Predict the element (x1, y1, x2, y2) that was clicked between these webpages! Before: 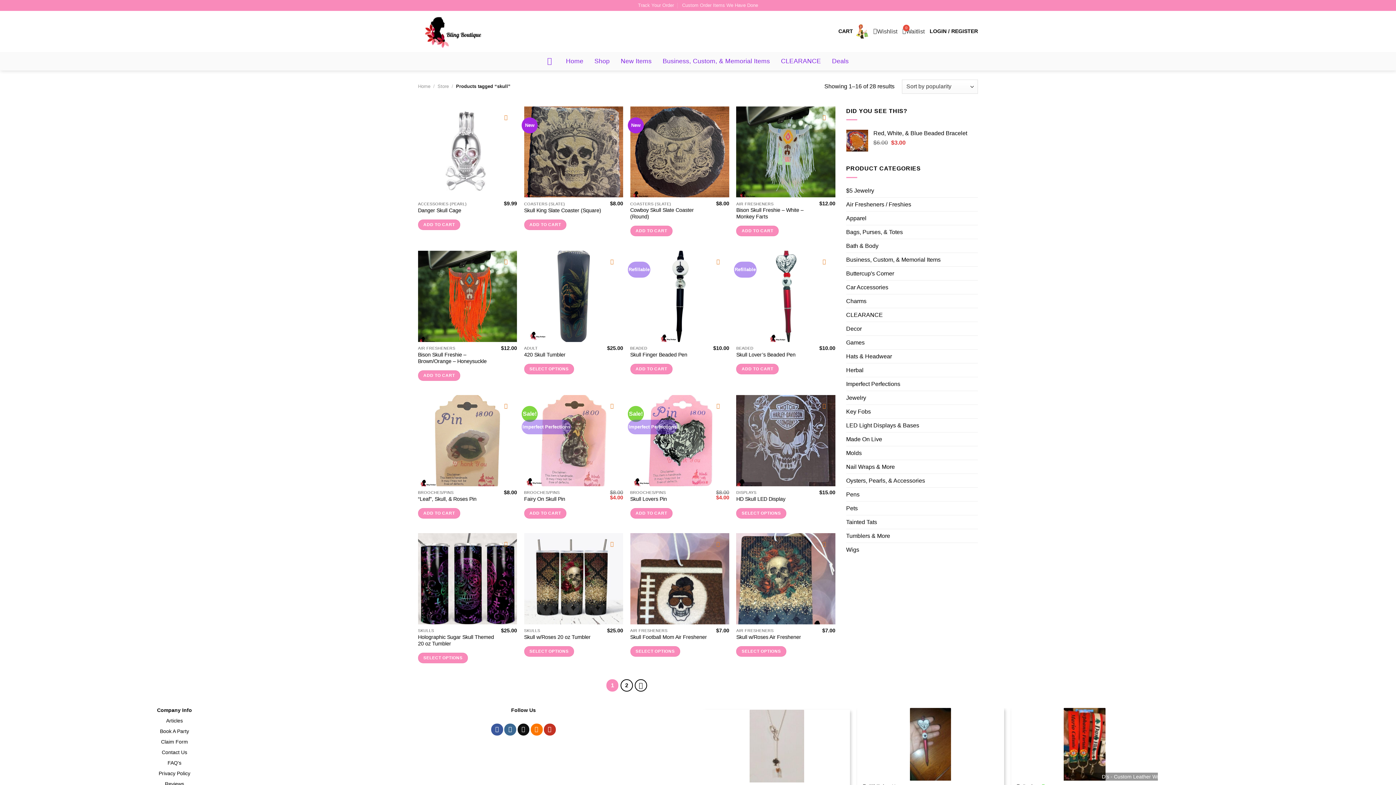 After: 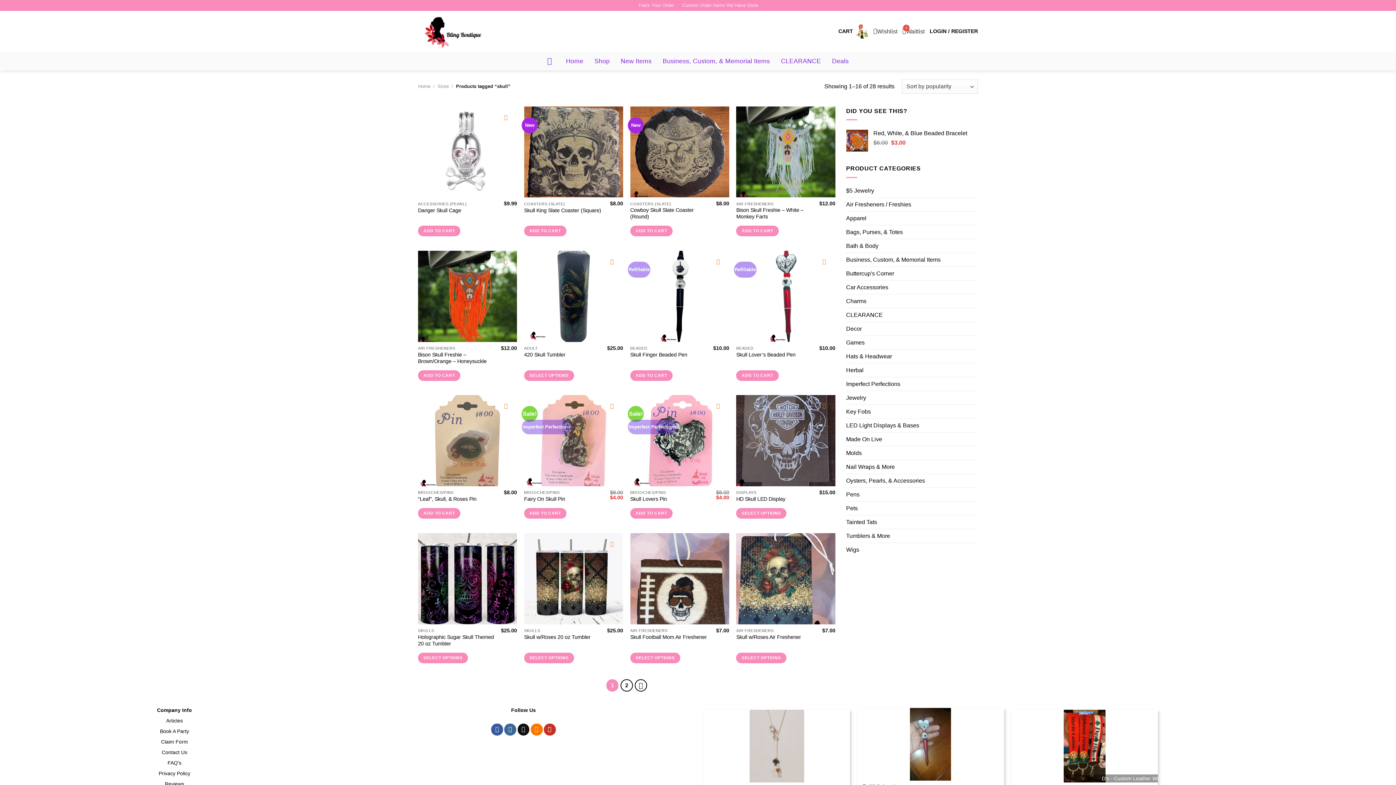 Action: bbox: (603, 109, 620, 125) label: Add to wishlist